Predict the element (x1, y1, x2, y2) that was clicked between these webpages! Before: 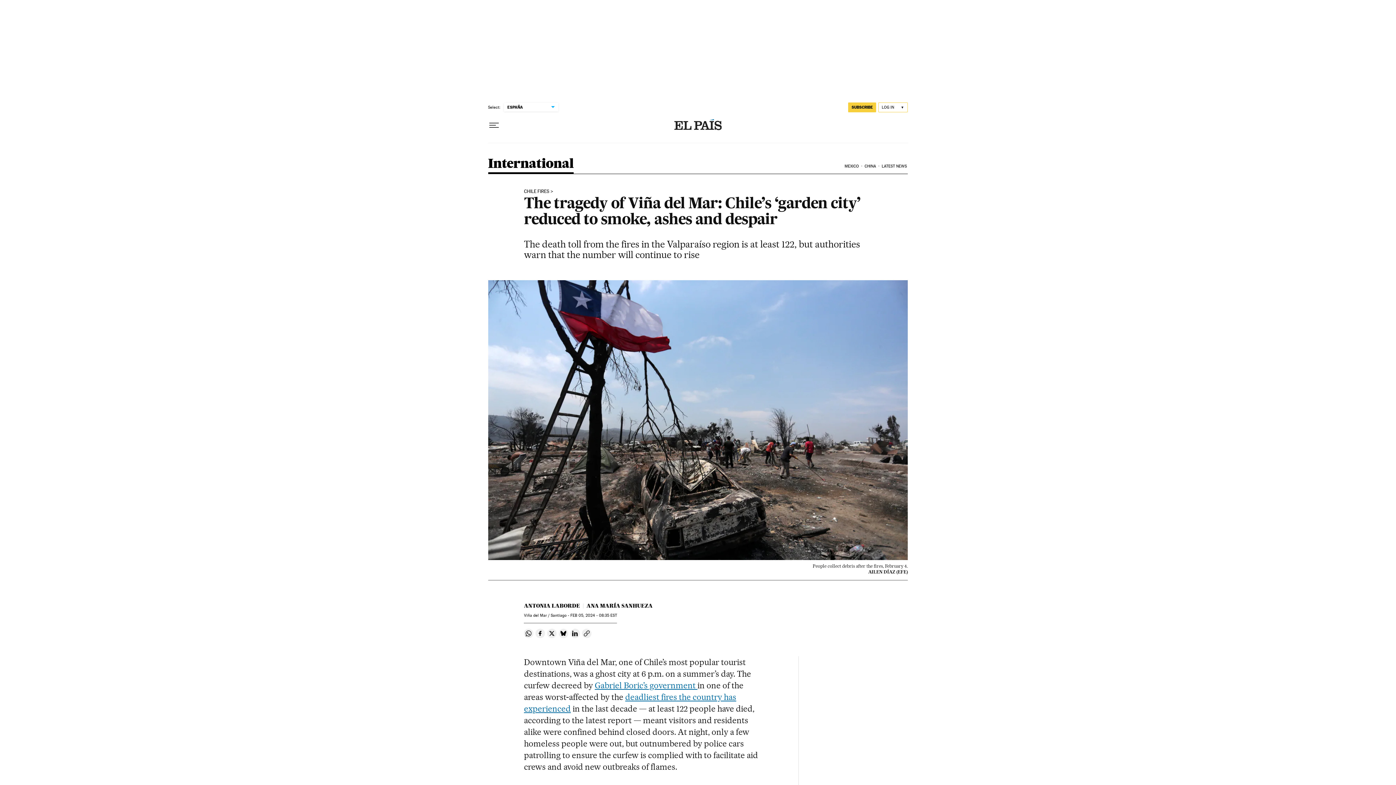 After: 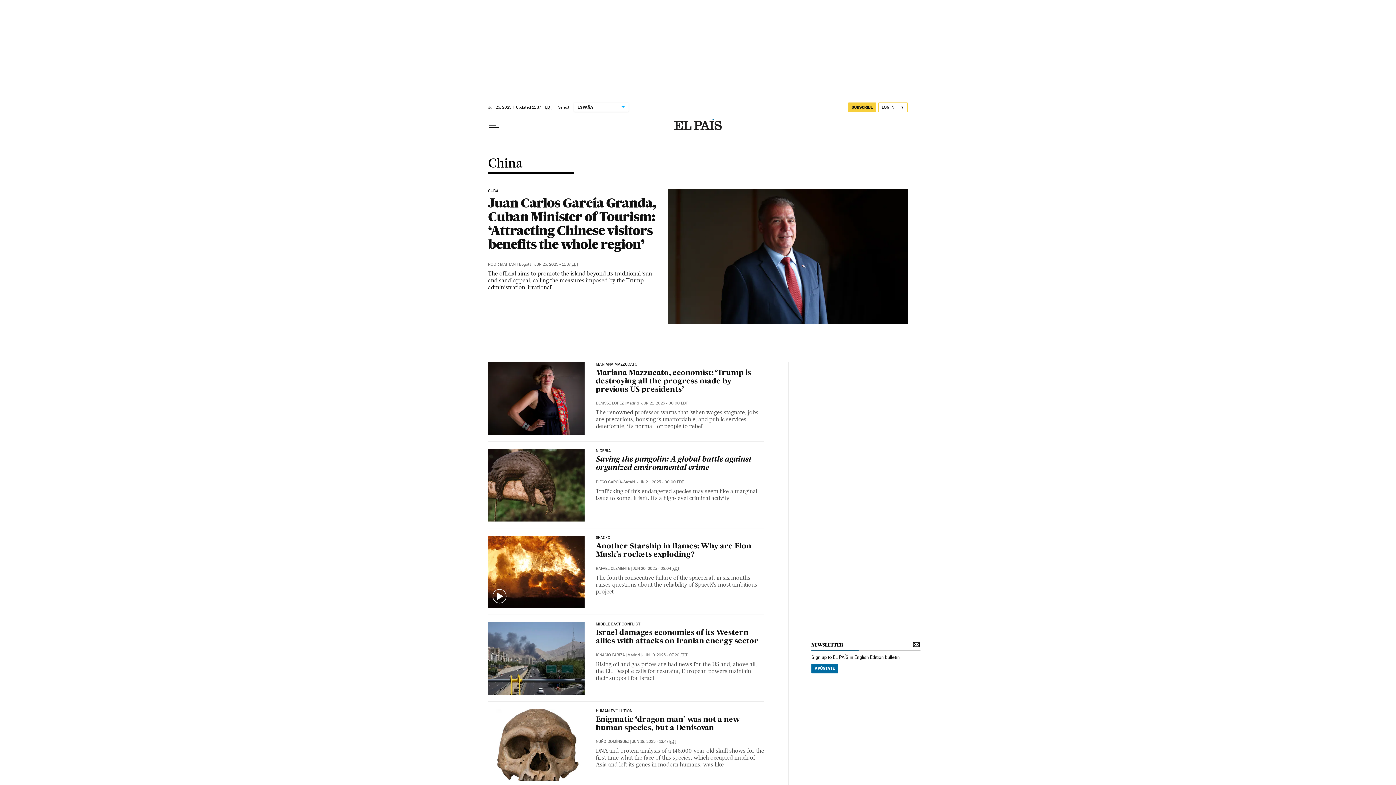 Action: bbox: (863, 158, 880, 174) label: CHINA